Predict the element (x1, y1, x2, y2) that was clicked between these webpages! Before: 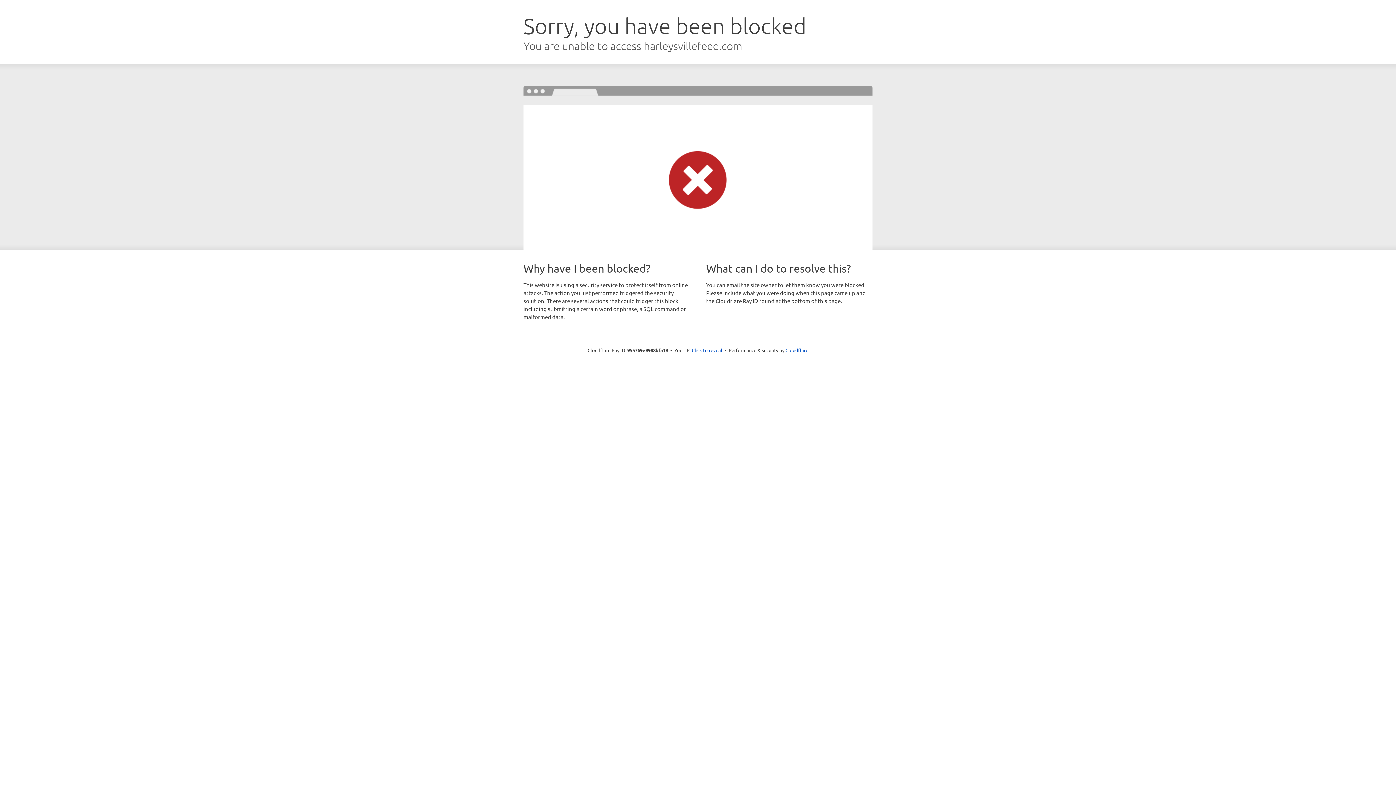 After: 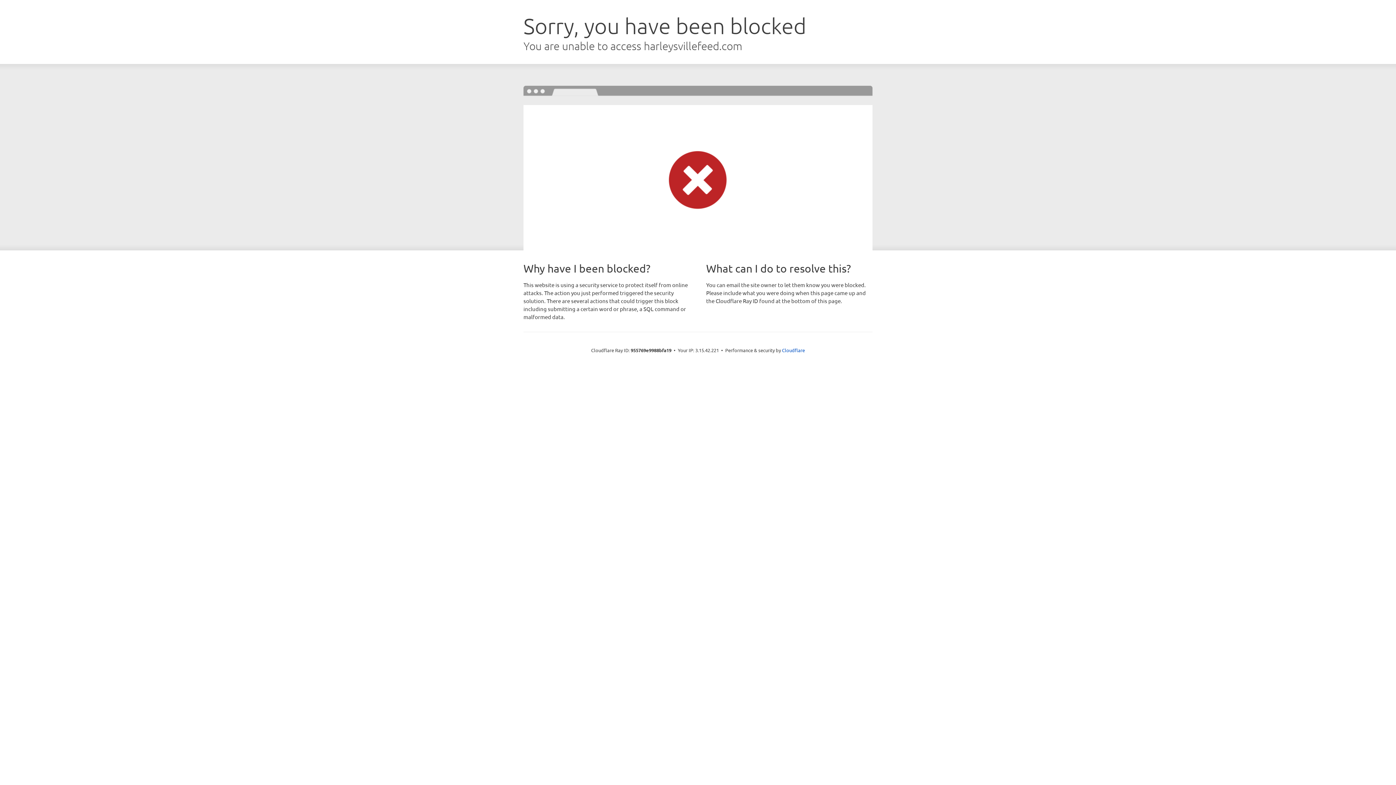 Action: bbox: (692, 346, 722, 353) label: Click to reveal